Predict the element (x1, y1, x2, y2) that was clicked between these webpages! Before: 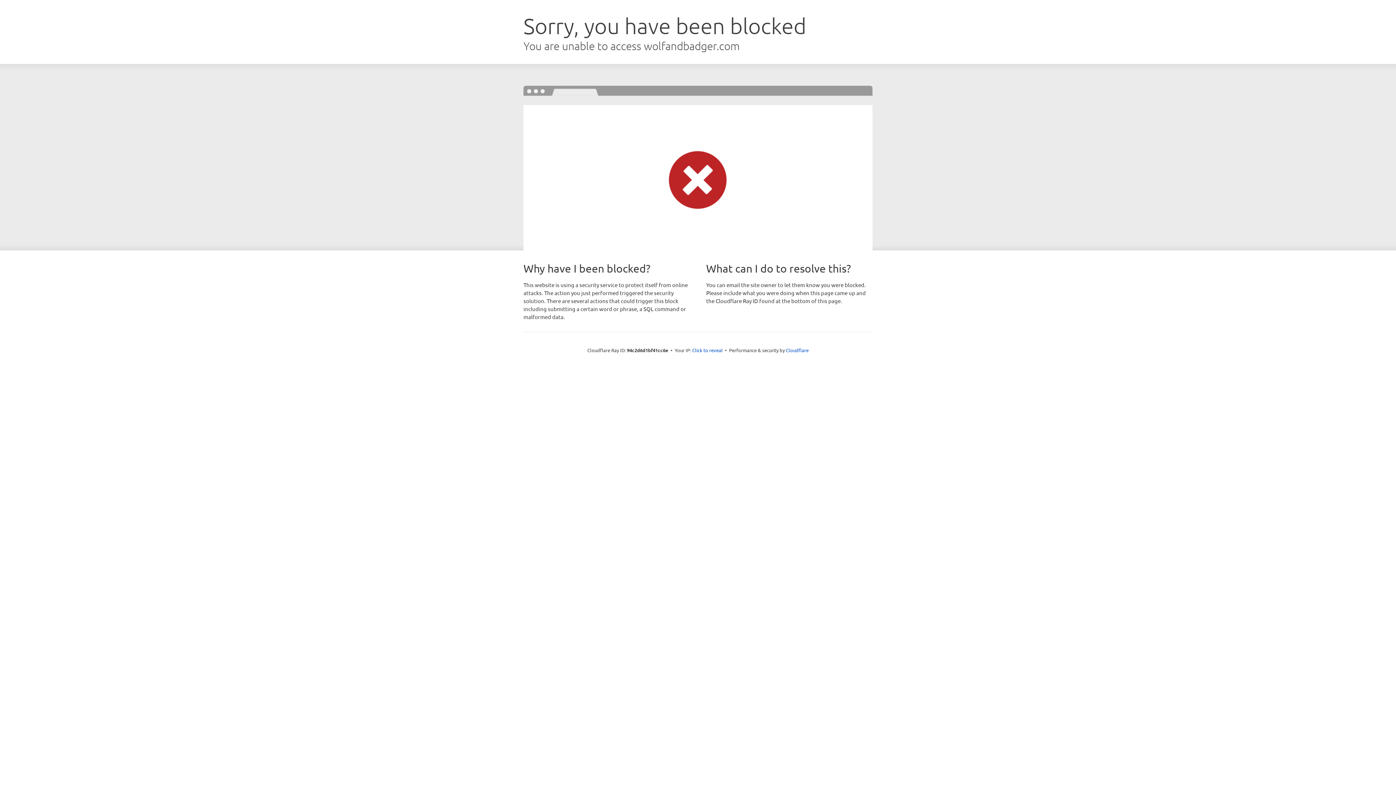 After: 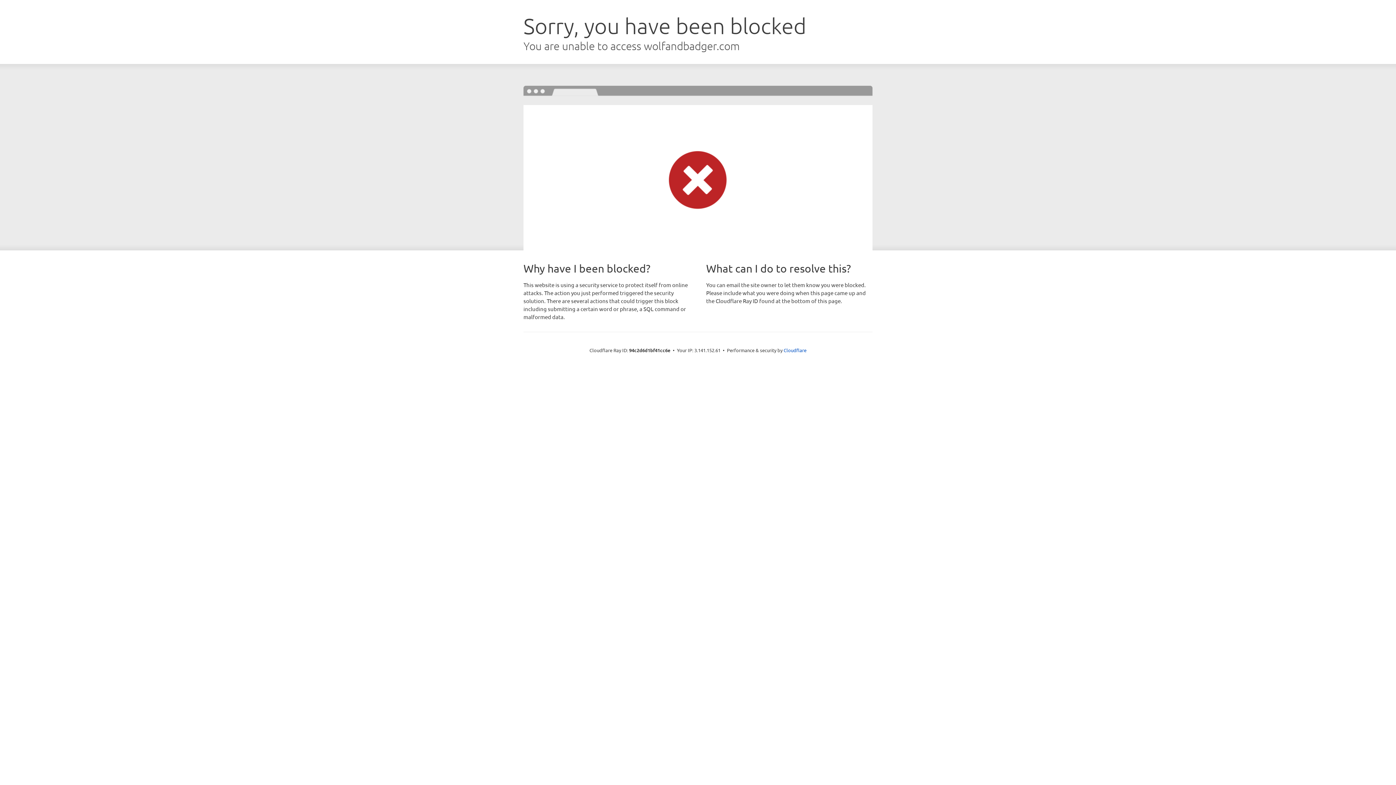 Action: label: Click to reveal bbox: (692, 346, 722, 353)